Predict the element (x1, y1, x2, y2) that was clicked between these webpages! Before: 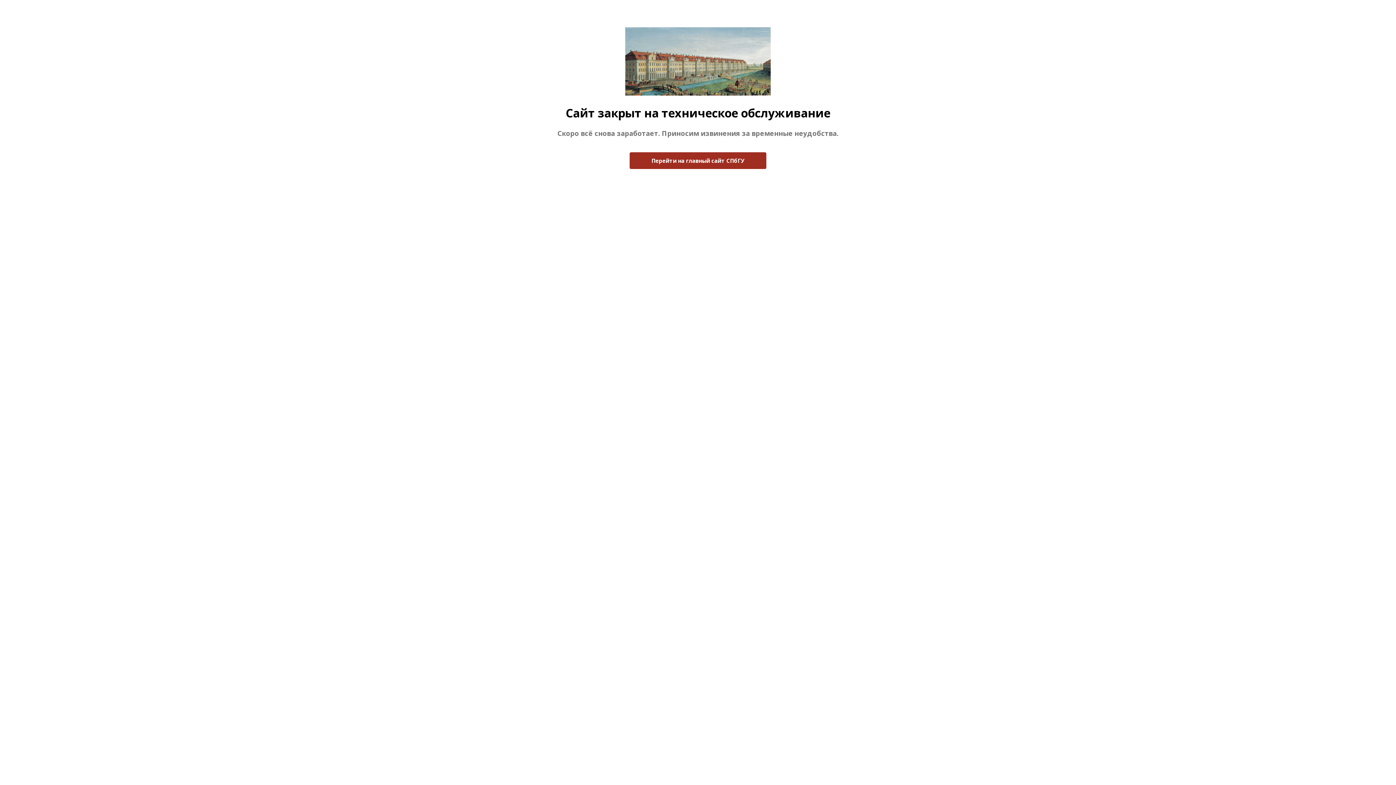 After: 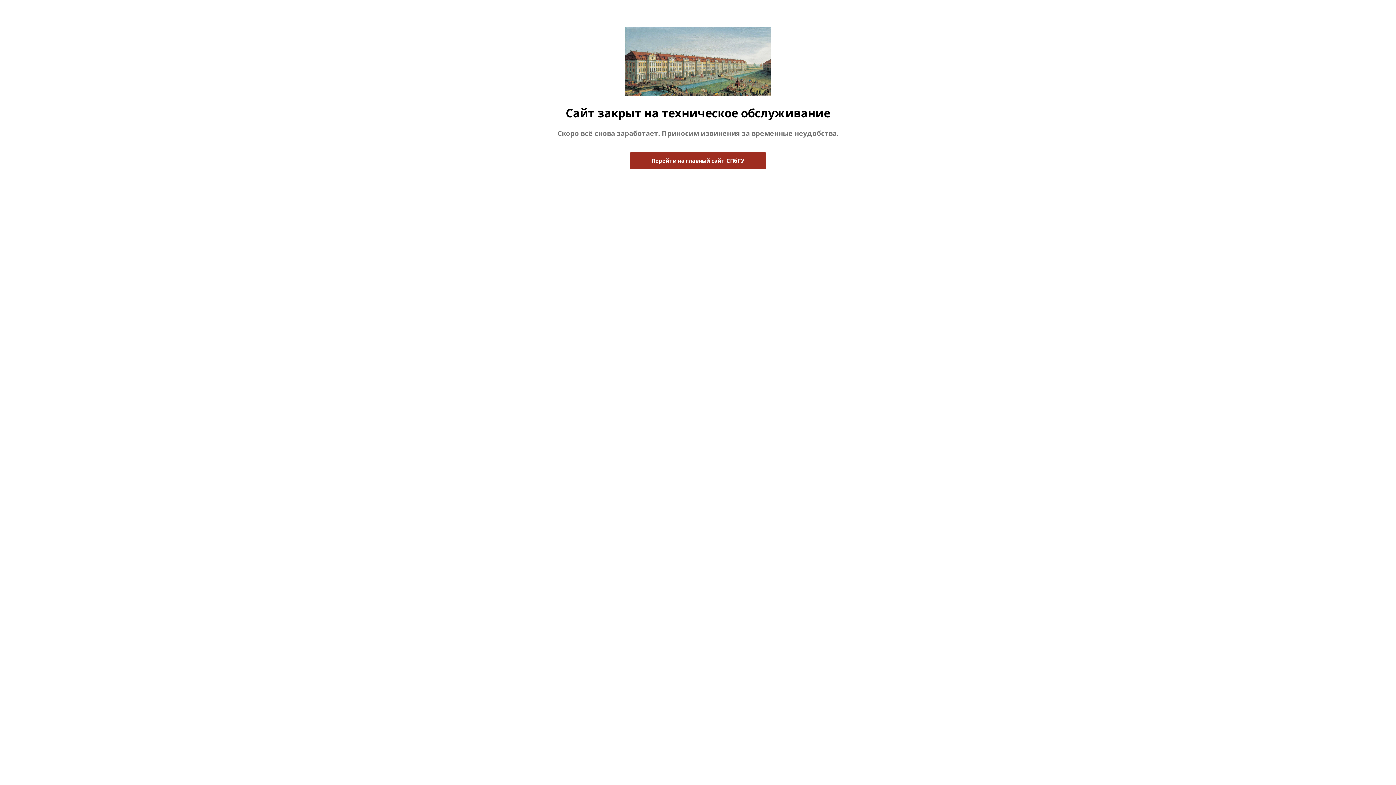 Action: label: Перейти на главный сайт СПбГУ bbox: (629, 152, 766, 169)